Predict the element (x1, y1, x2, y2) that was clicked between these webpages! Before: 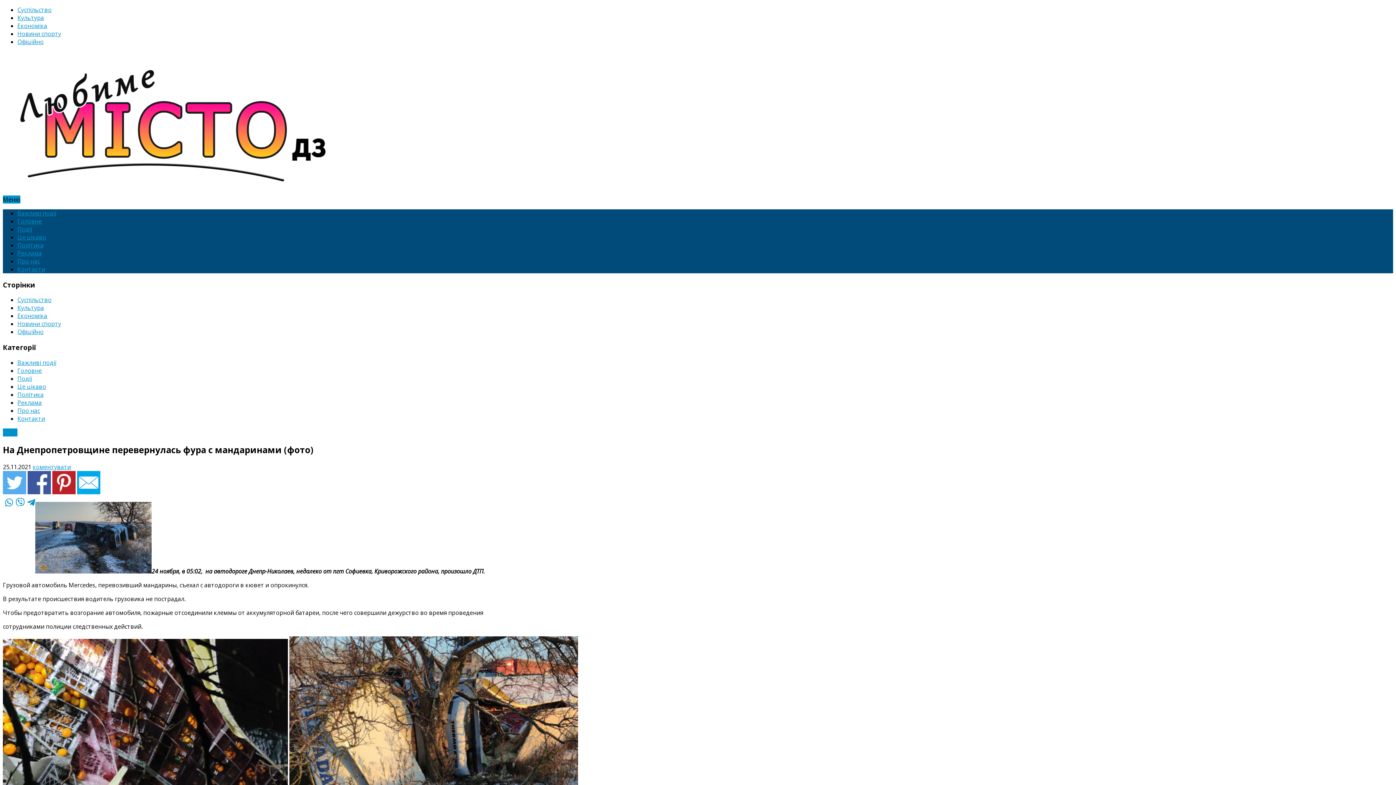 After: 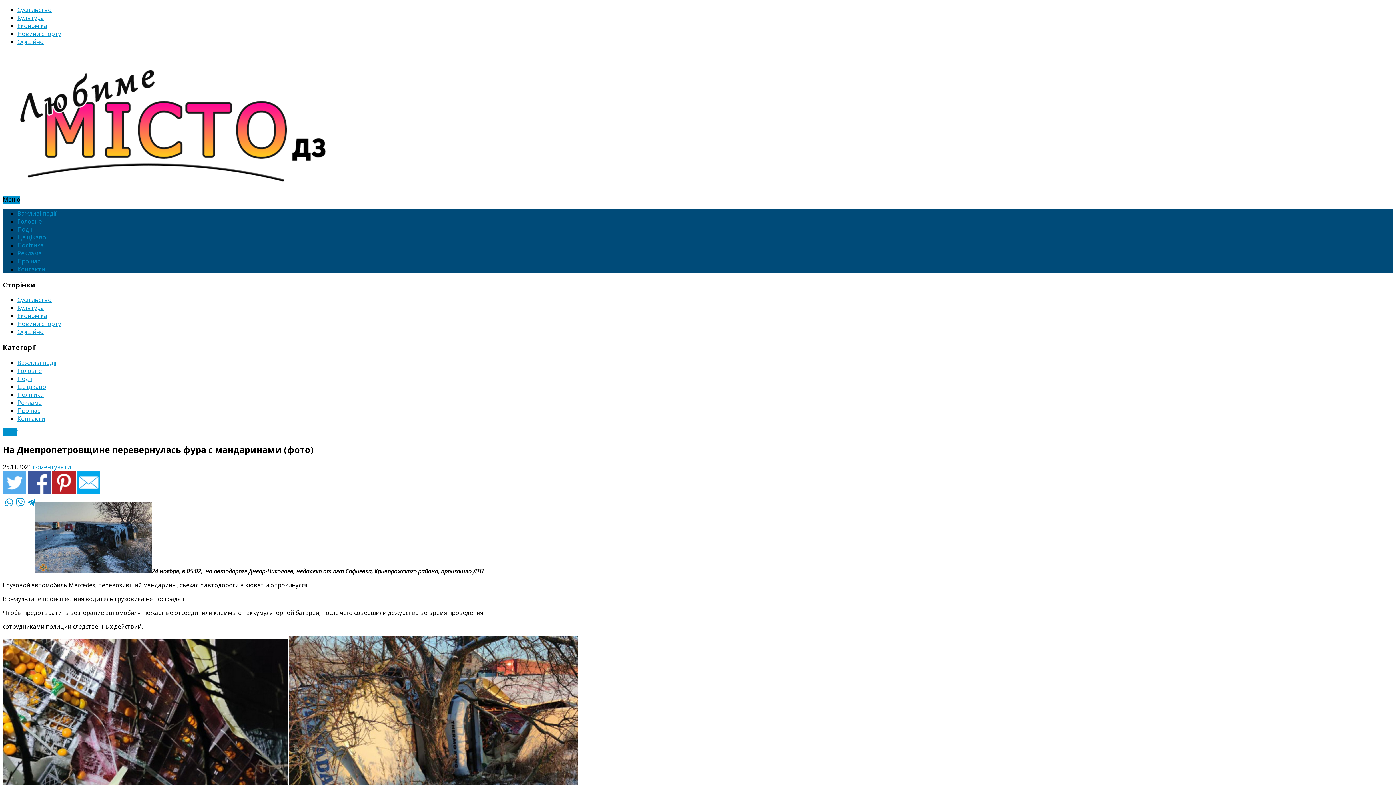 Action: bbox: (2, 488, 26, 496)